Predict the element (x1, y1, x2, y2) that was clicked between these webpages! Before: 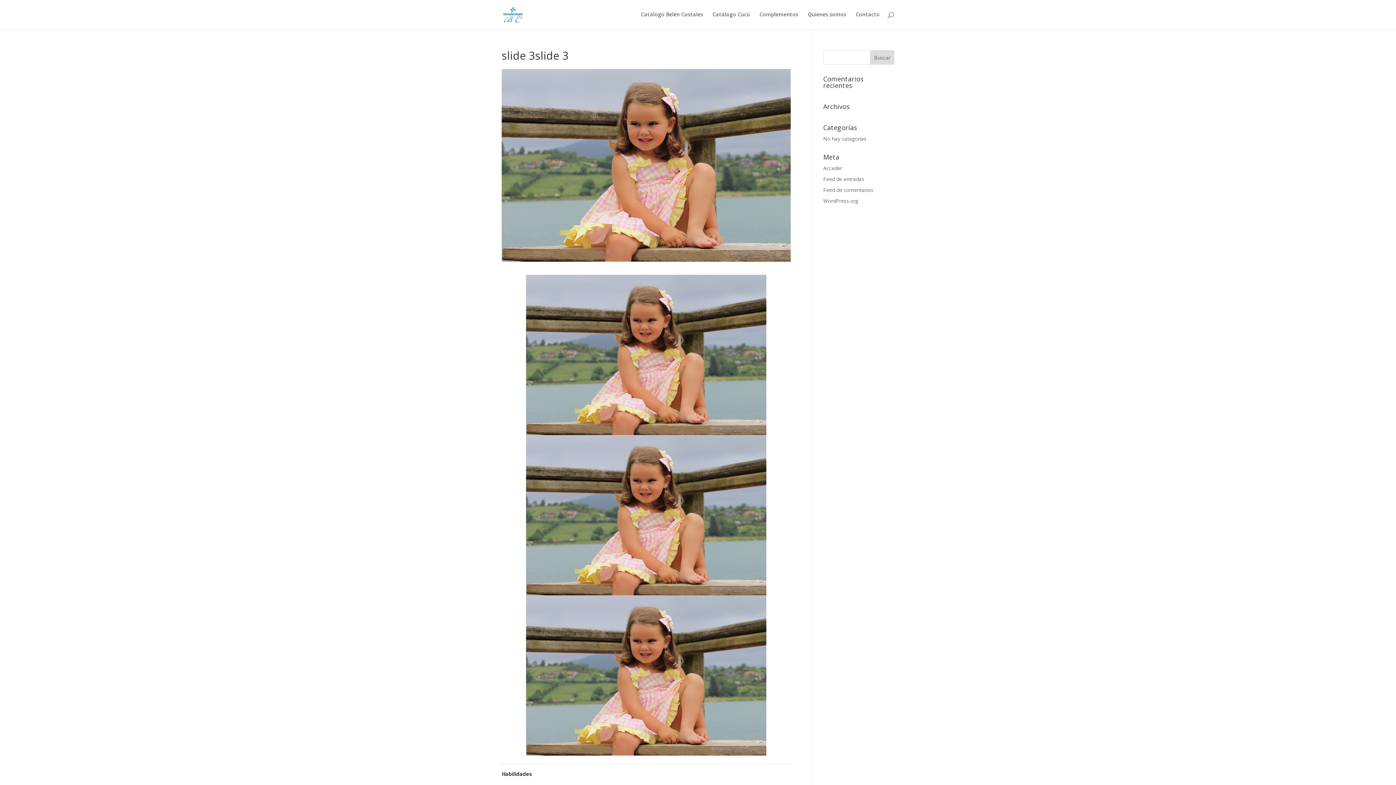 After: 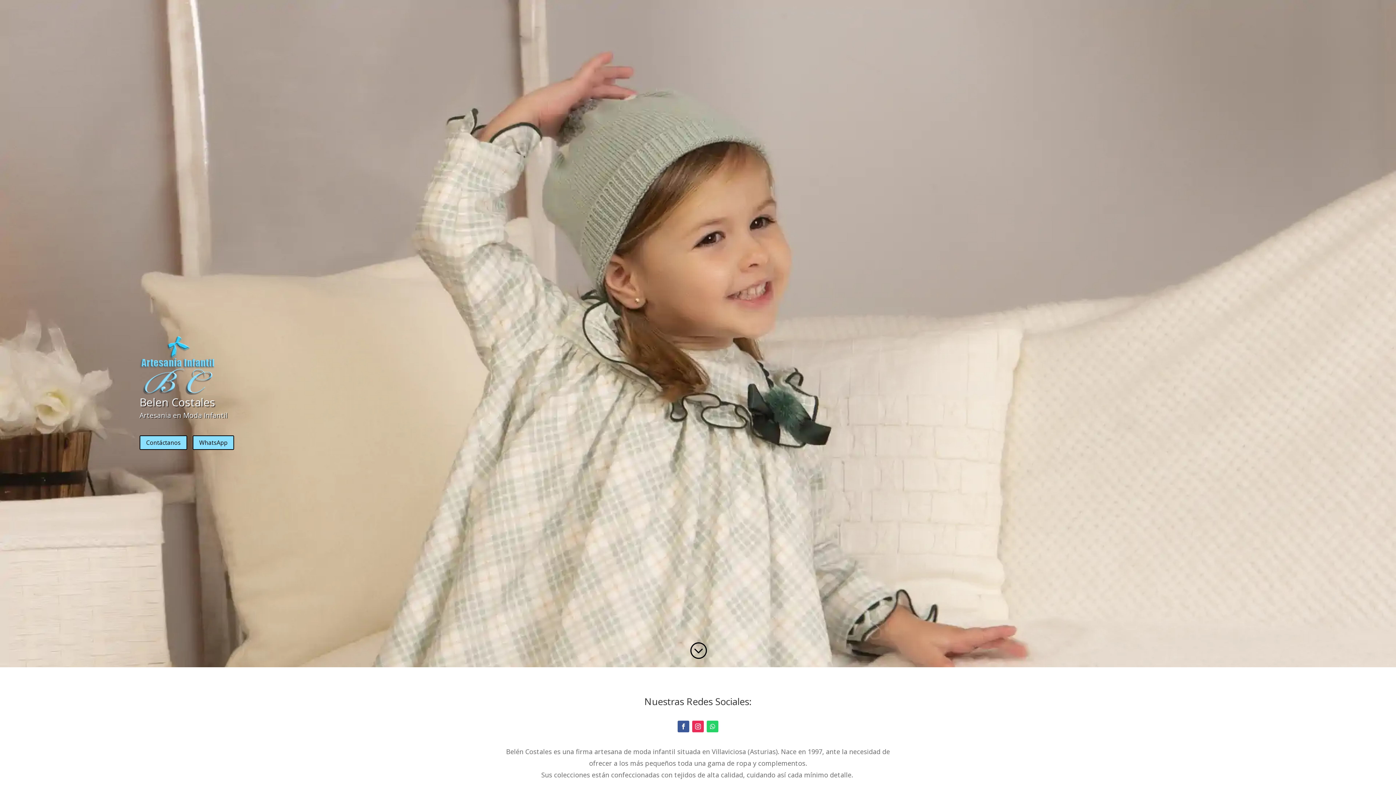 Action: bbox: (503, 10, 523, 17)